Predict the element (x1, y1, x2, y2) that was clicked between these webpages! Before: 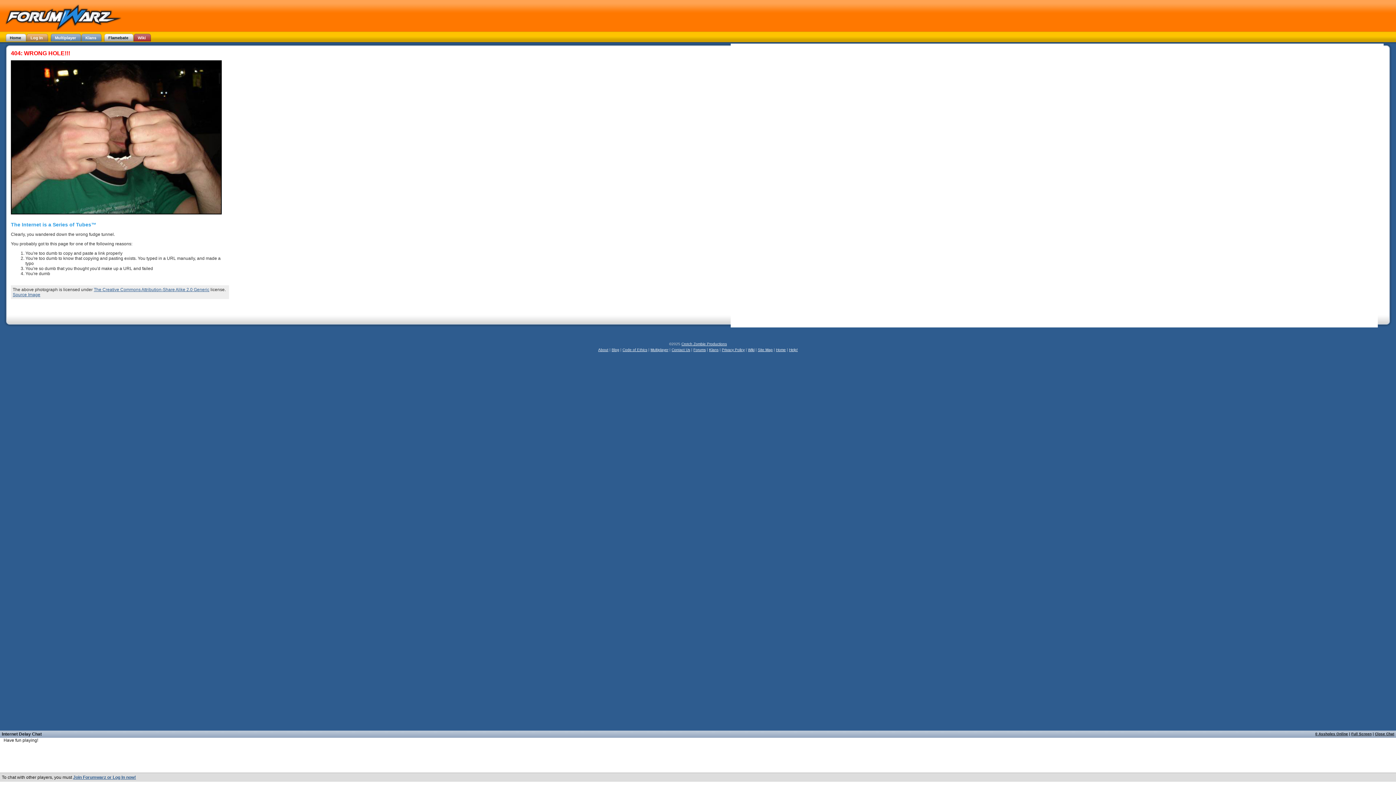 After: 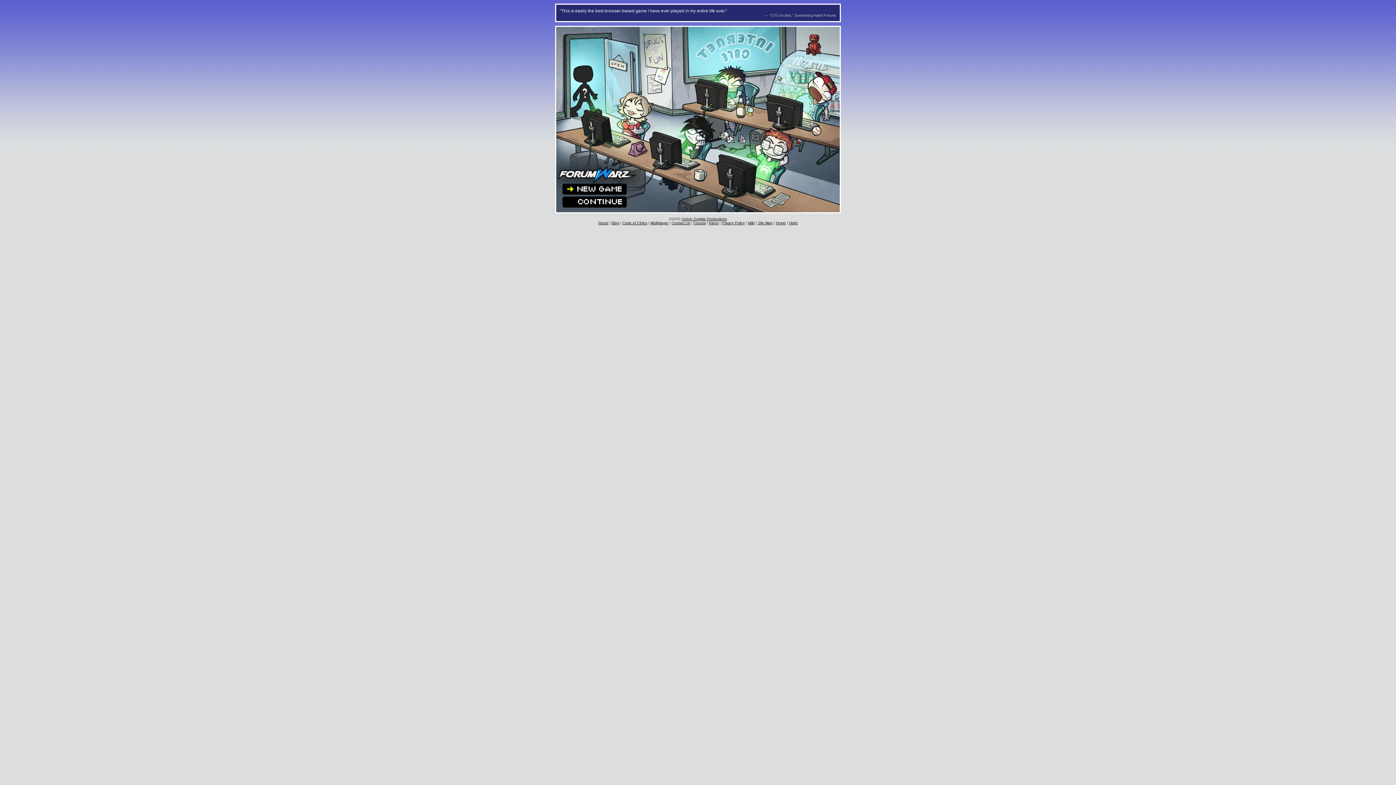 Action: label: Join Forumwarz or Log In now! bbox: (73, 775, 136, 780)